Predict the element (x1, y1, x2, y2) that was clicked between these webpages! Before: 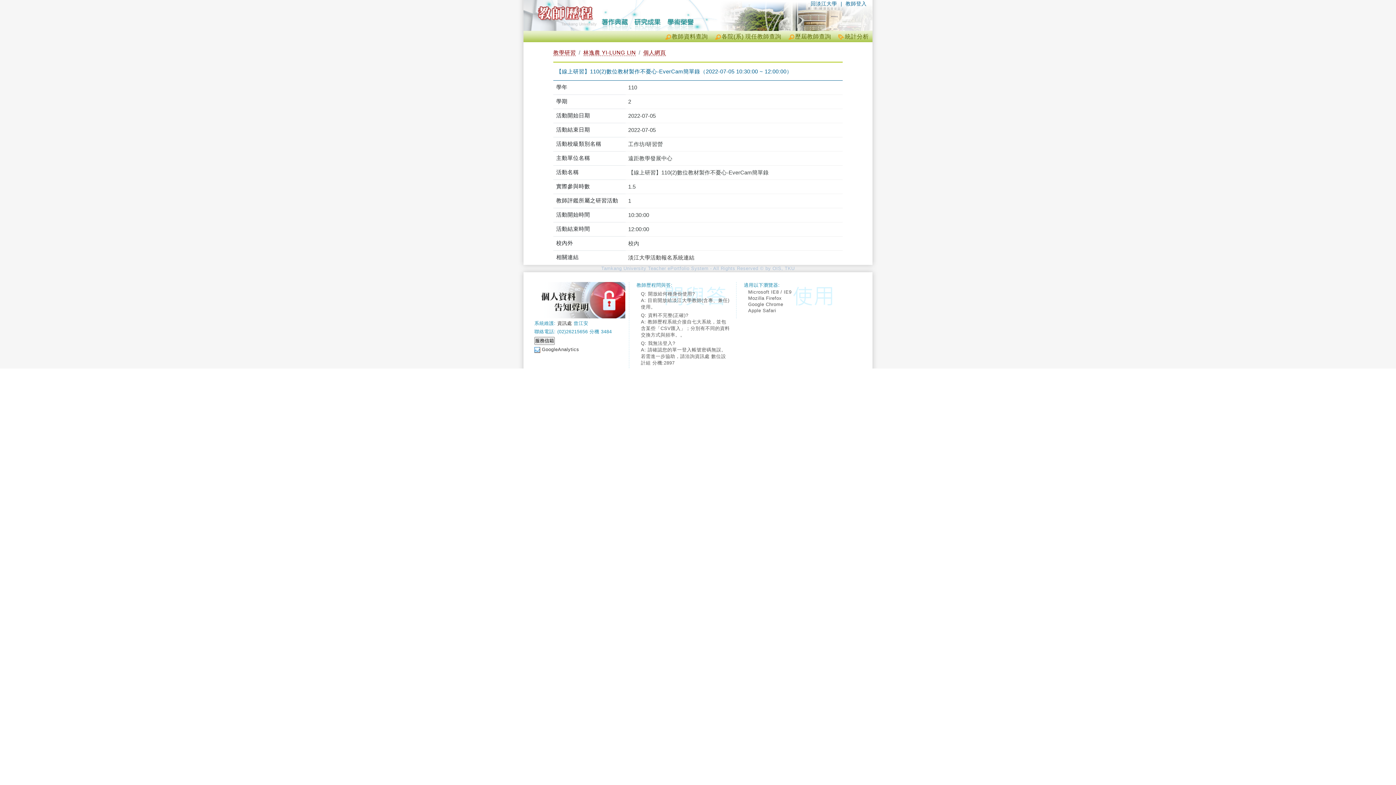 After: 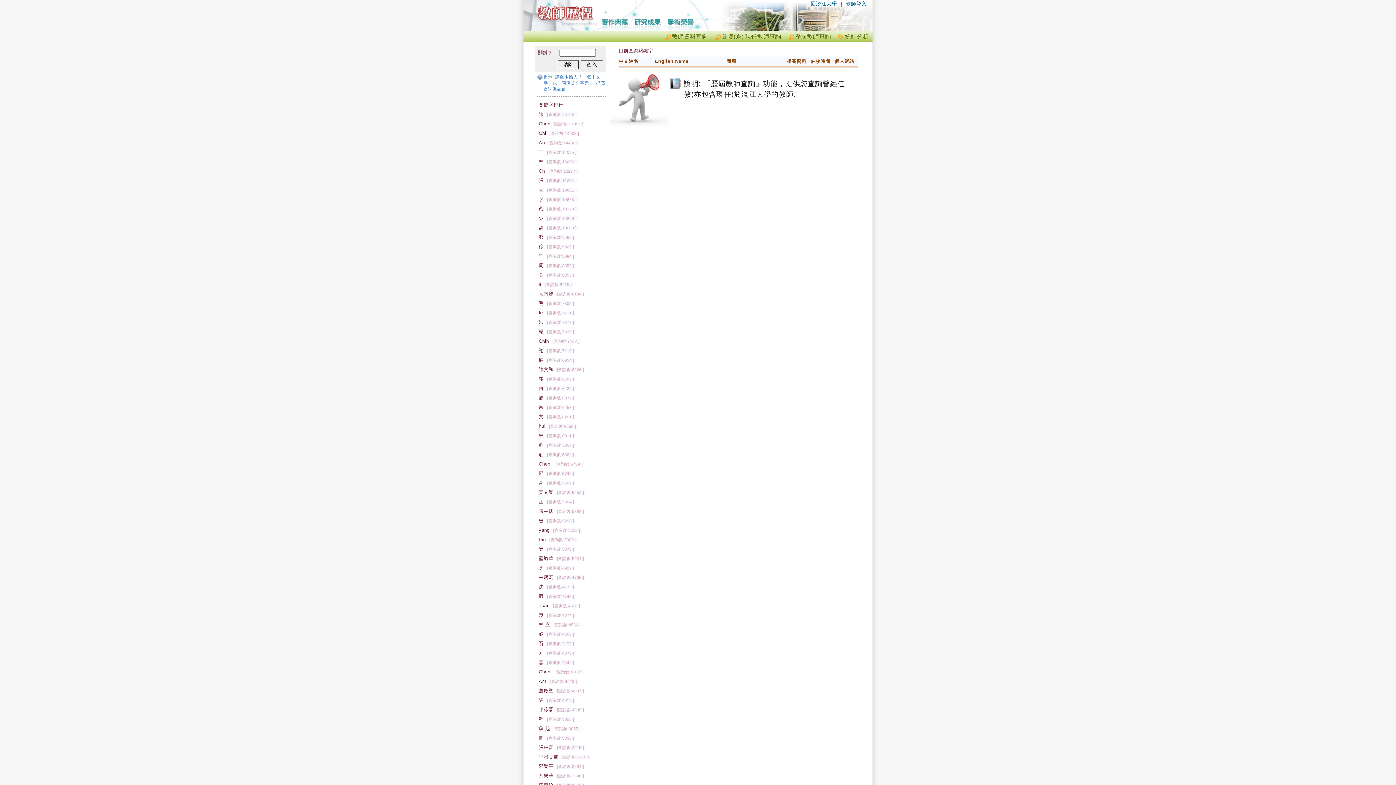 Action: label: 歷屆教師查詢 bbox: (788, 33, 831, 39)